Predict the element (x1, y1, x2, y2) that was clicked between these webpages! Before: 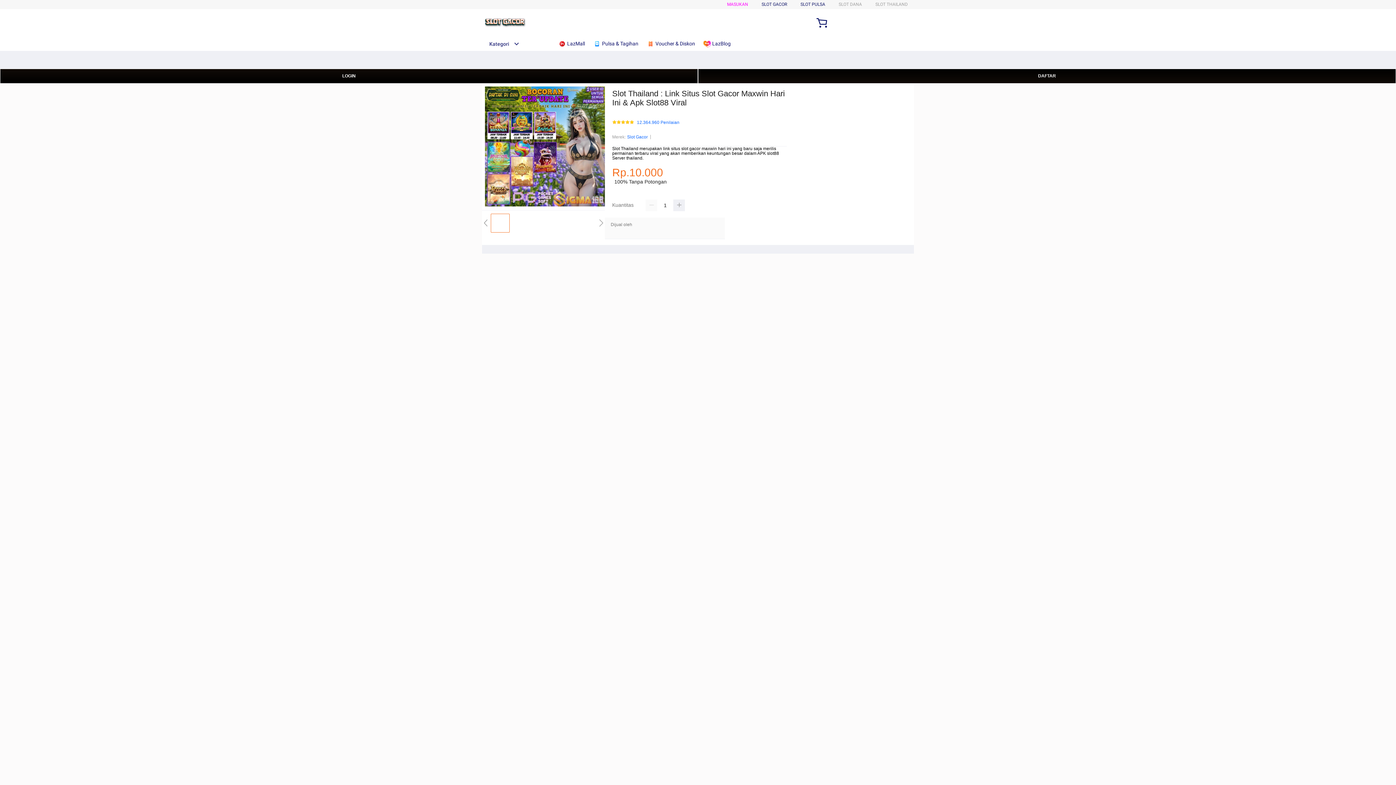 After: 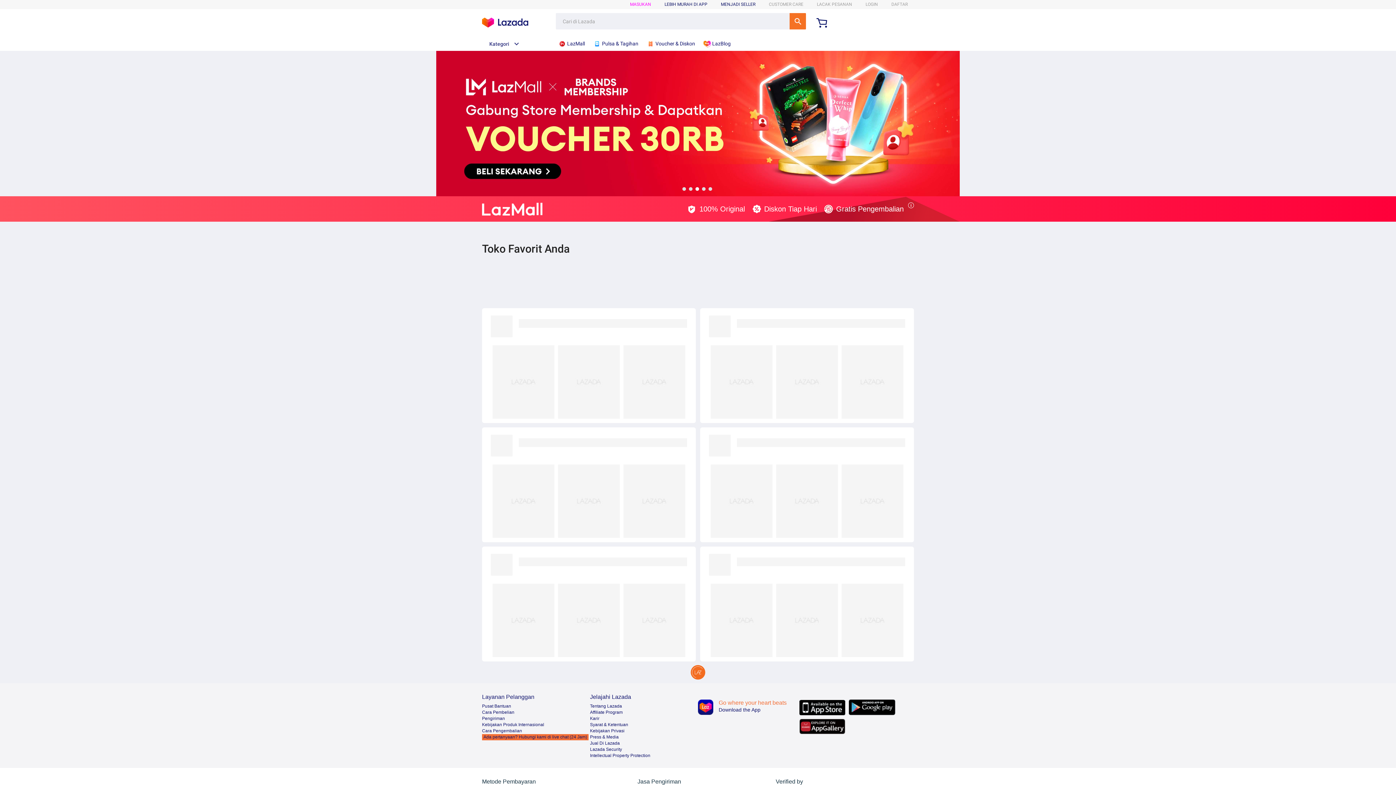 Action: label:  LazMall bbox: (558, 36, 588, 50)